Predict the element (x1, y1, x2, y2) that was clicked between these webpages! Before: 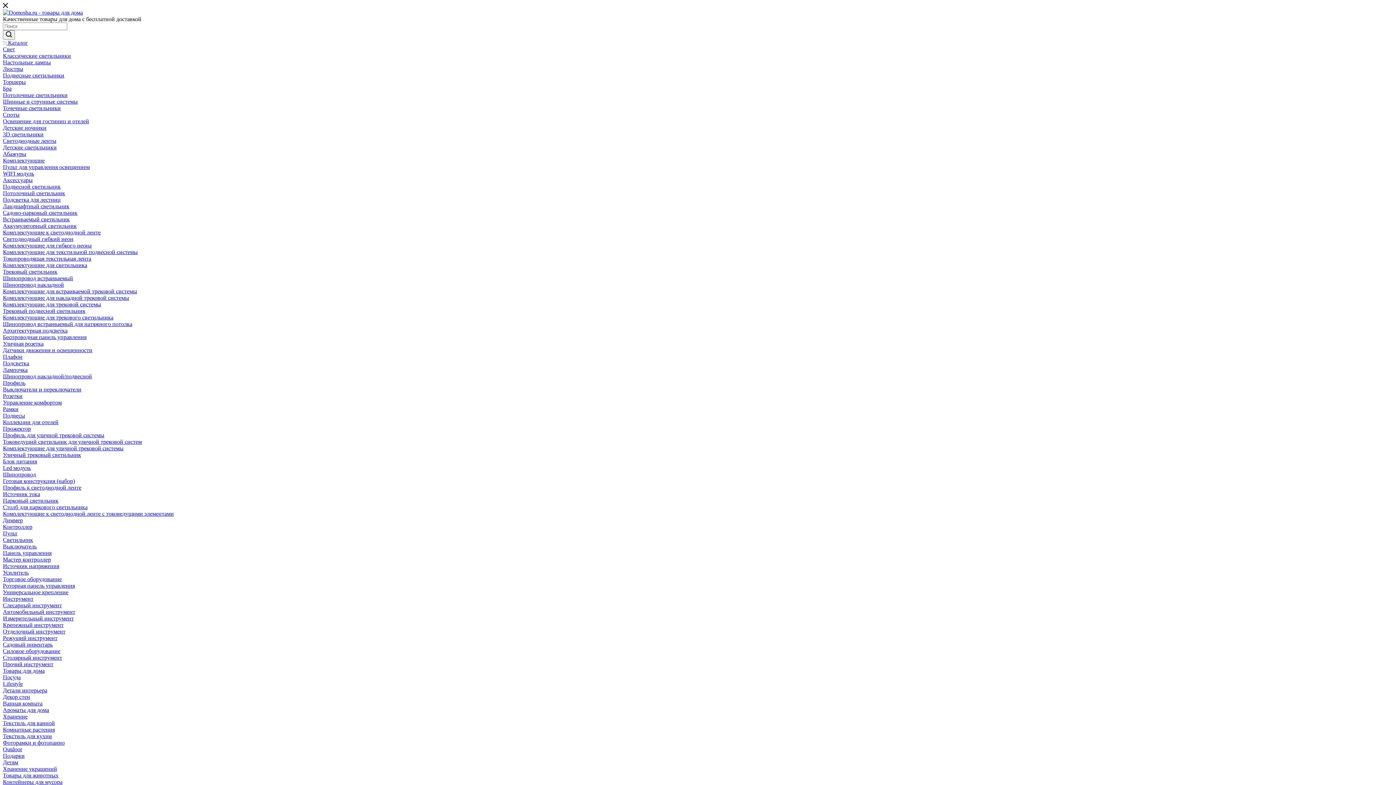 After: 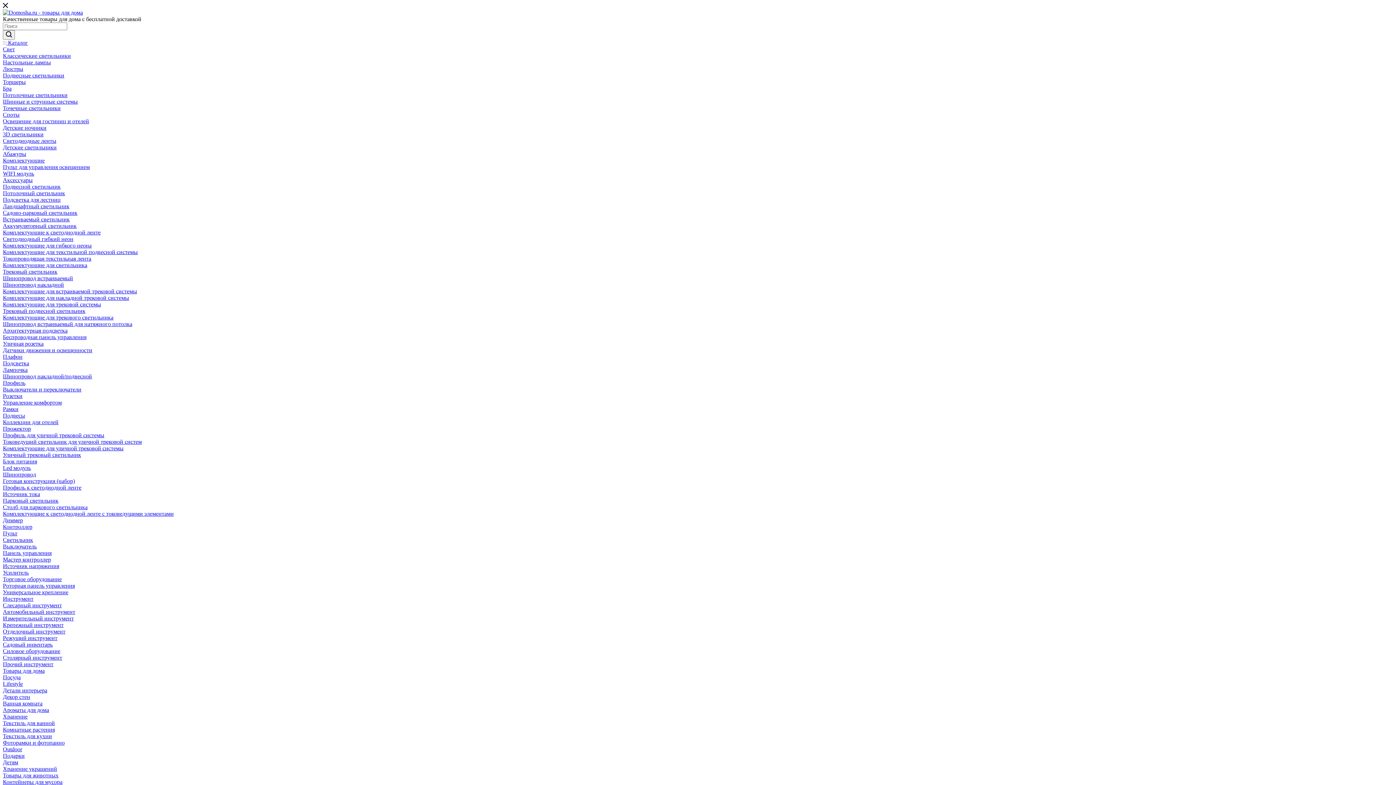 Action: label: Комплектующие для светильника bbox: (2, 262, 87, 268)